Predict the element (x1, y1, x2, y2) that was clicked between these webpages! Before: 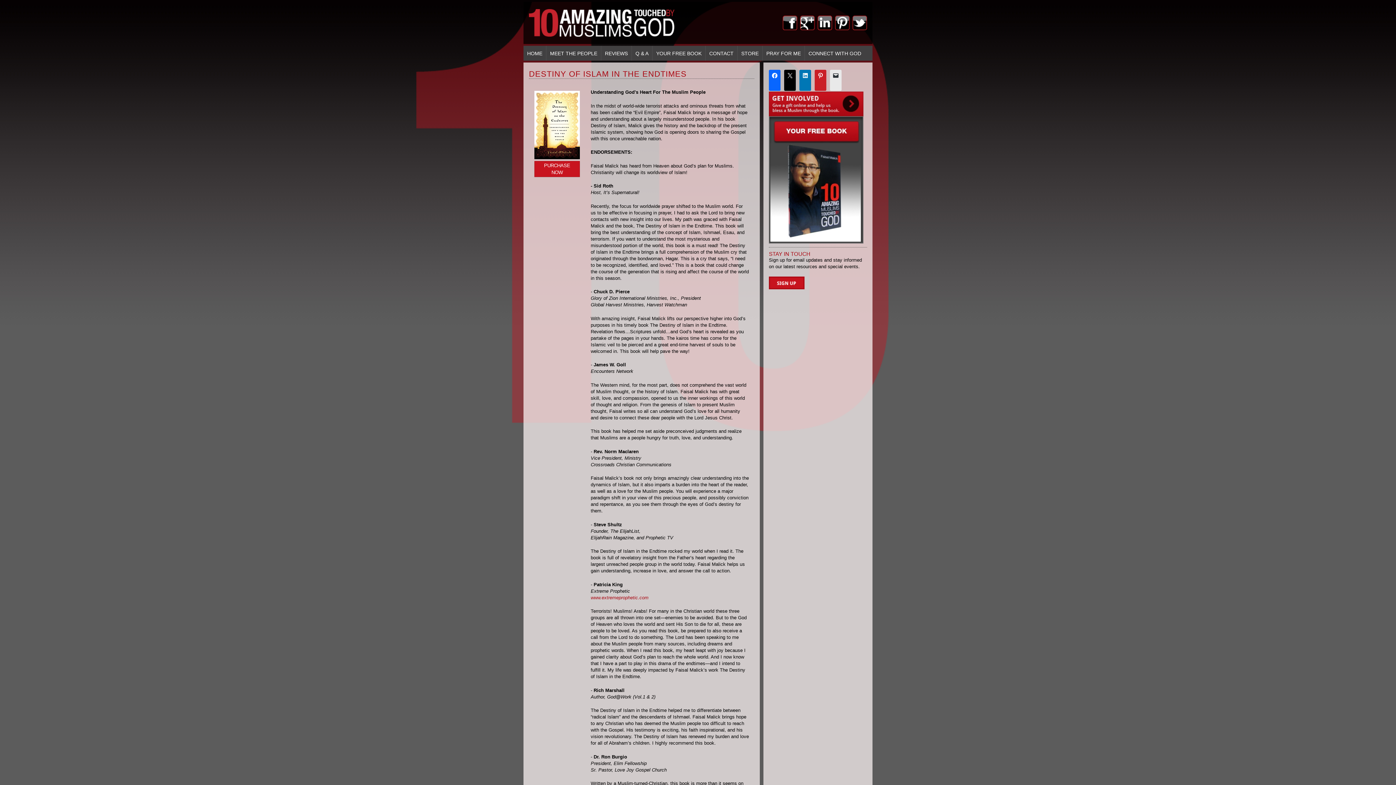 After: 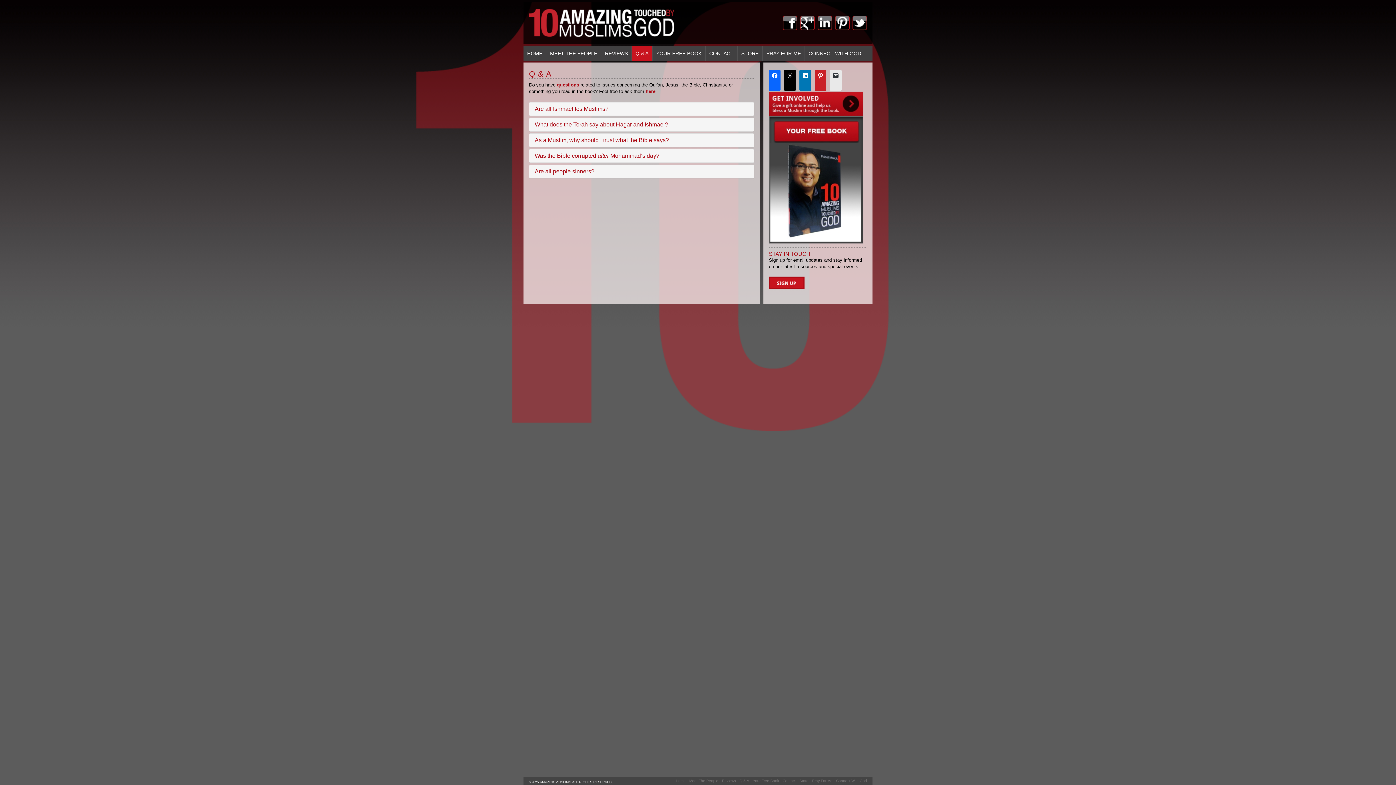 Action: label: Q & A bbox: (632, 45, 652, 60)